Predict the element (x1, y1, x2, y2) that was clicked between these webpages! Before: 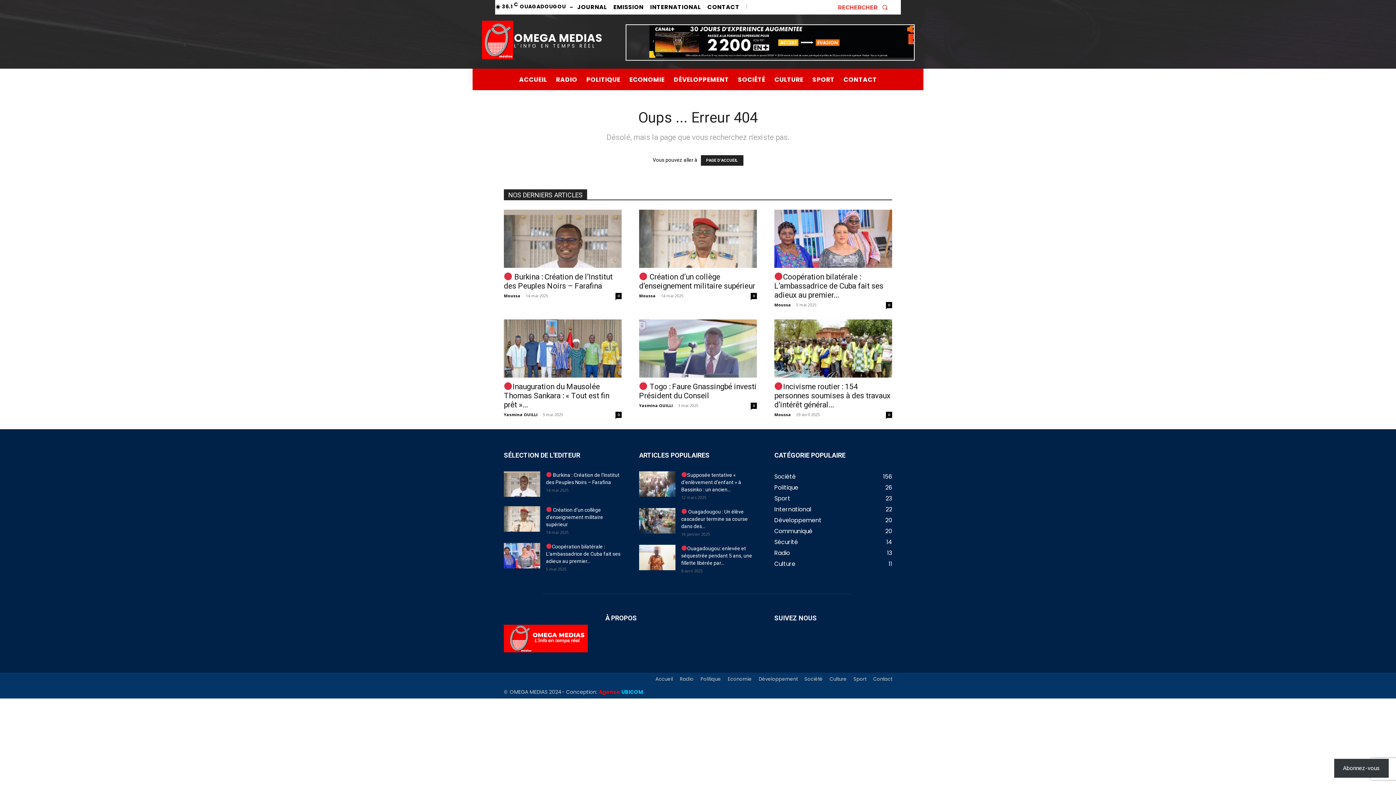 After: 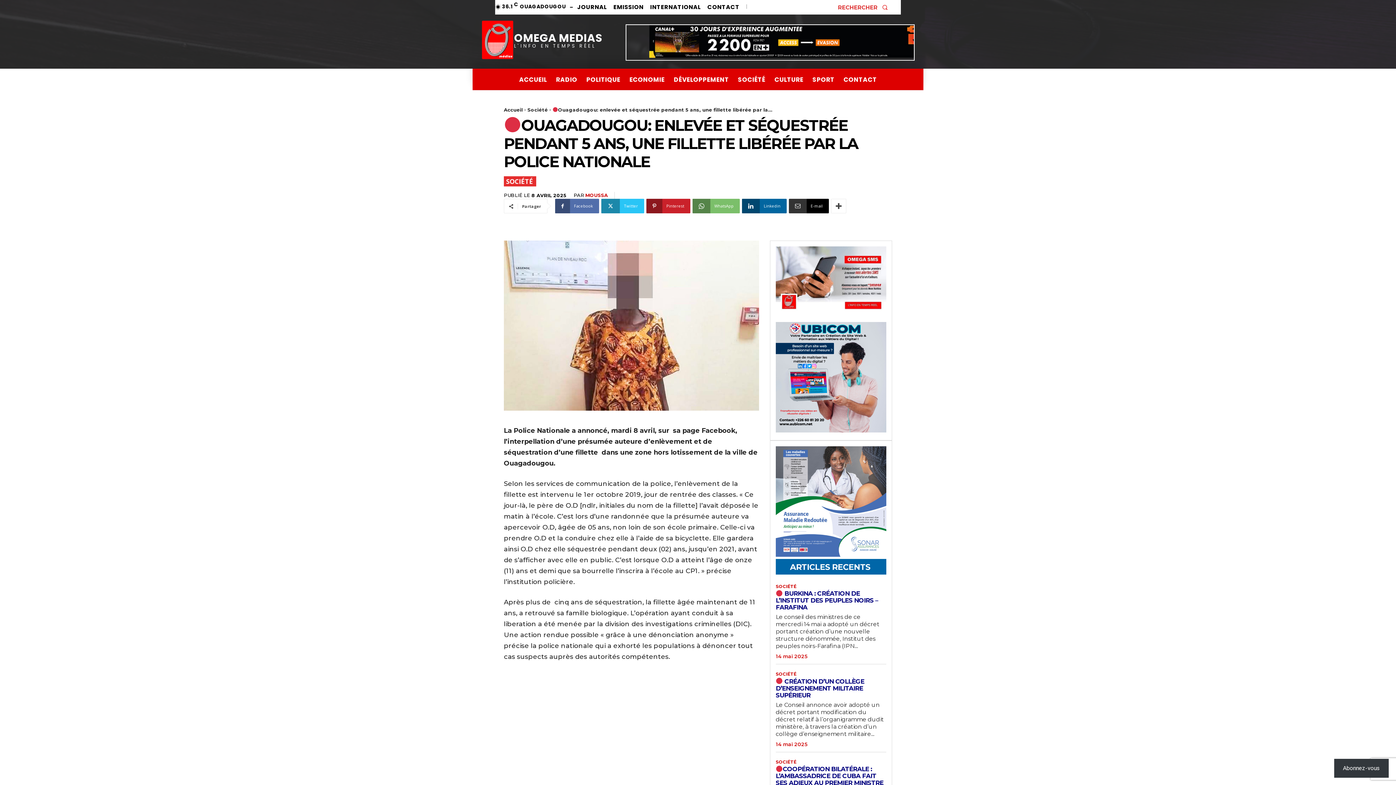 Action: label: Ouagadougou: enlevée et séquestrée pendant 5 ans, une fillette libérée par... bbox: (681, 545, 752, 566)